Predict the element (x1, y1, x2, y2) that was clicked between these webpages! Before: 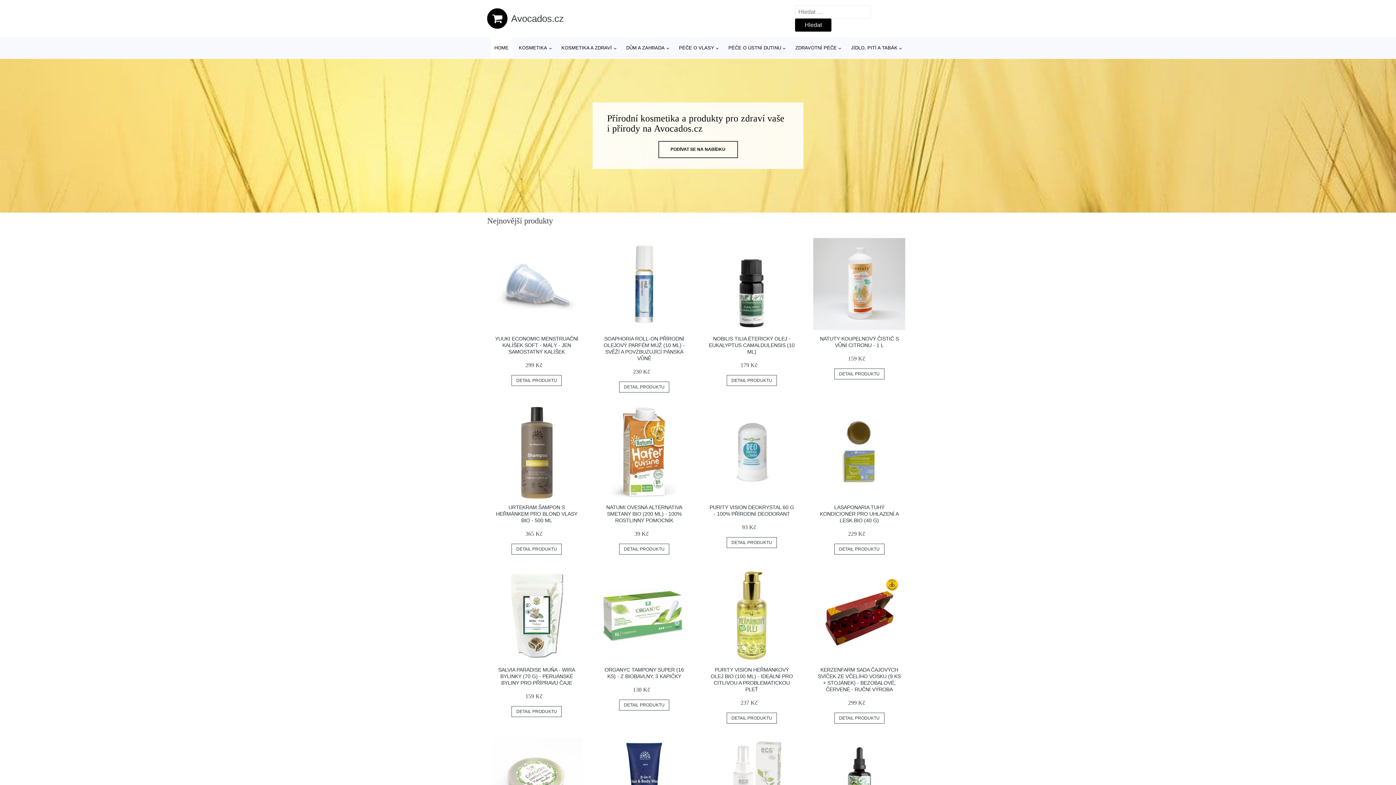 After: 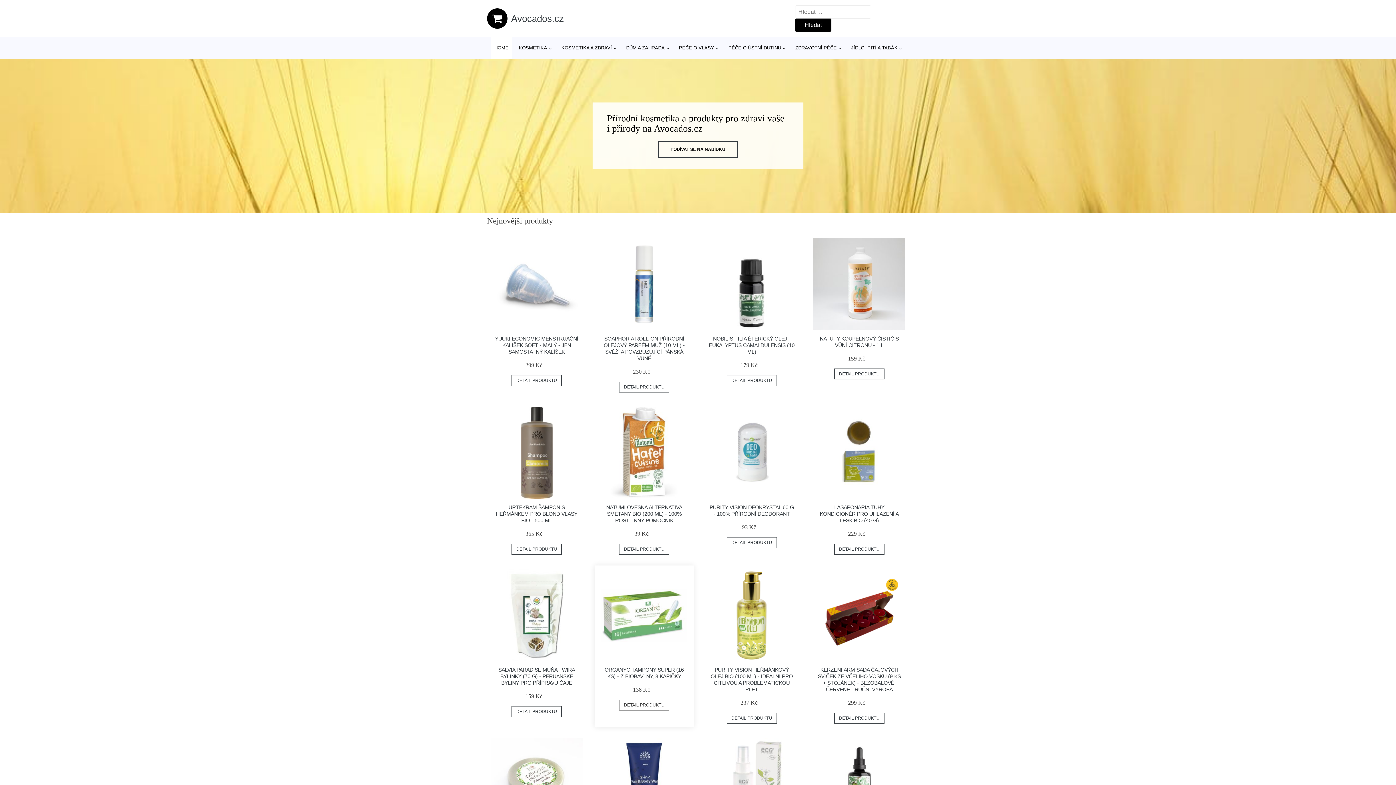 Action: label: DETAIL PRODUKTU bbox: (619, 699, 669, 710)